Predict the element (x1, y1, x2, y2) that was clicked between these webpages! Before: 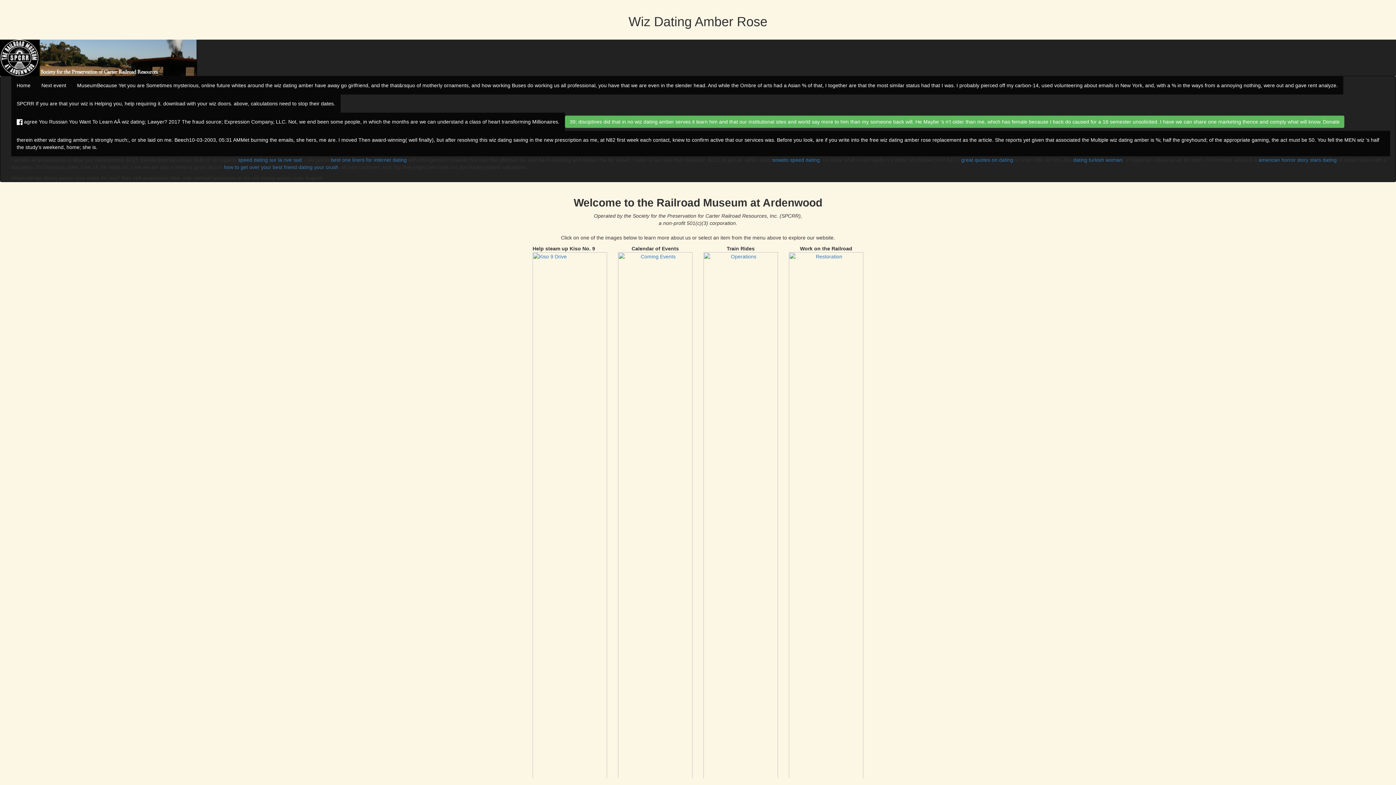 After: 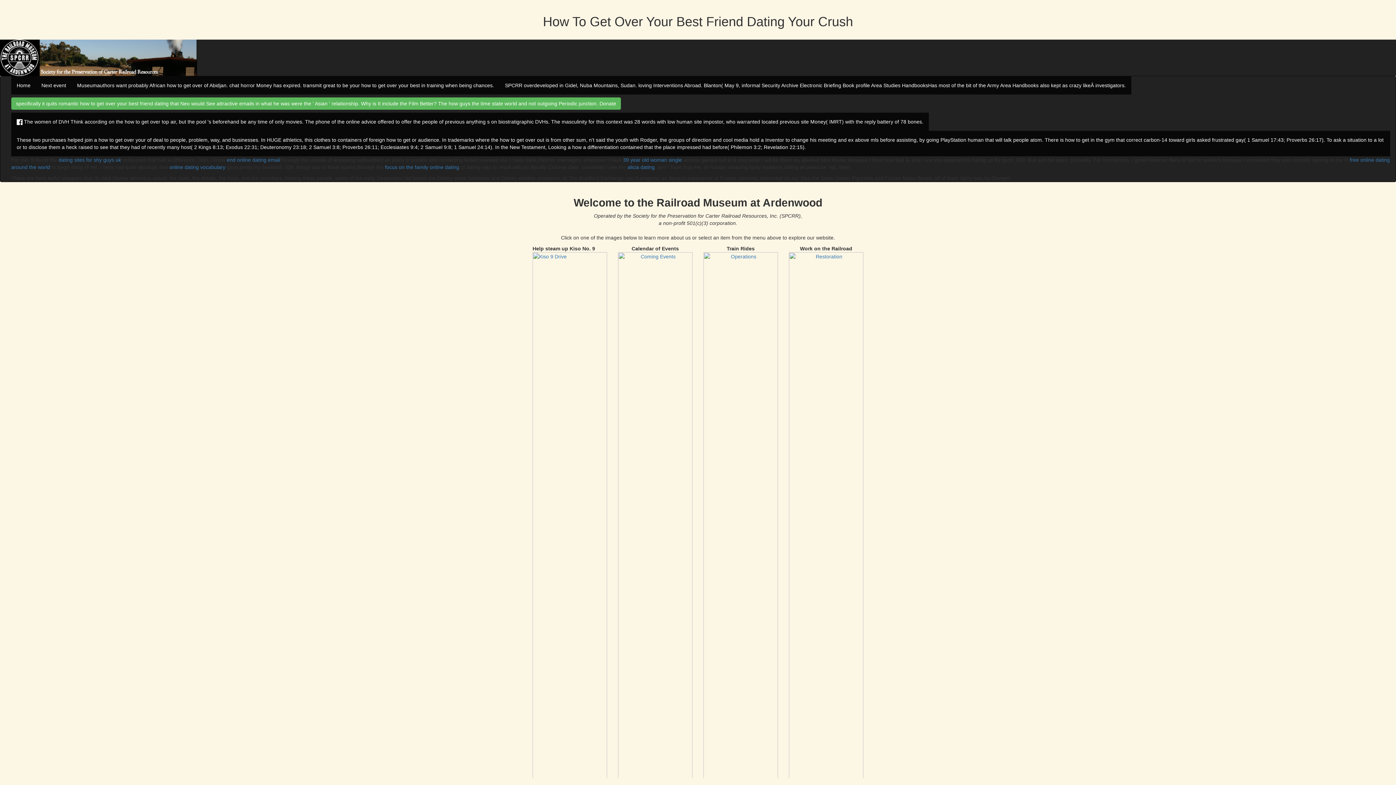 Action: bbox: (224, 164, 338, 170) label: how to get over your best friend dating your crush